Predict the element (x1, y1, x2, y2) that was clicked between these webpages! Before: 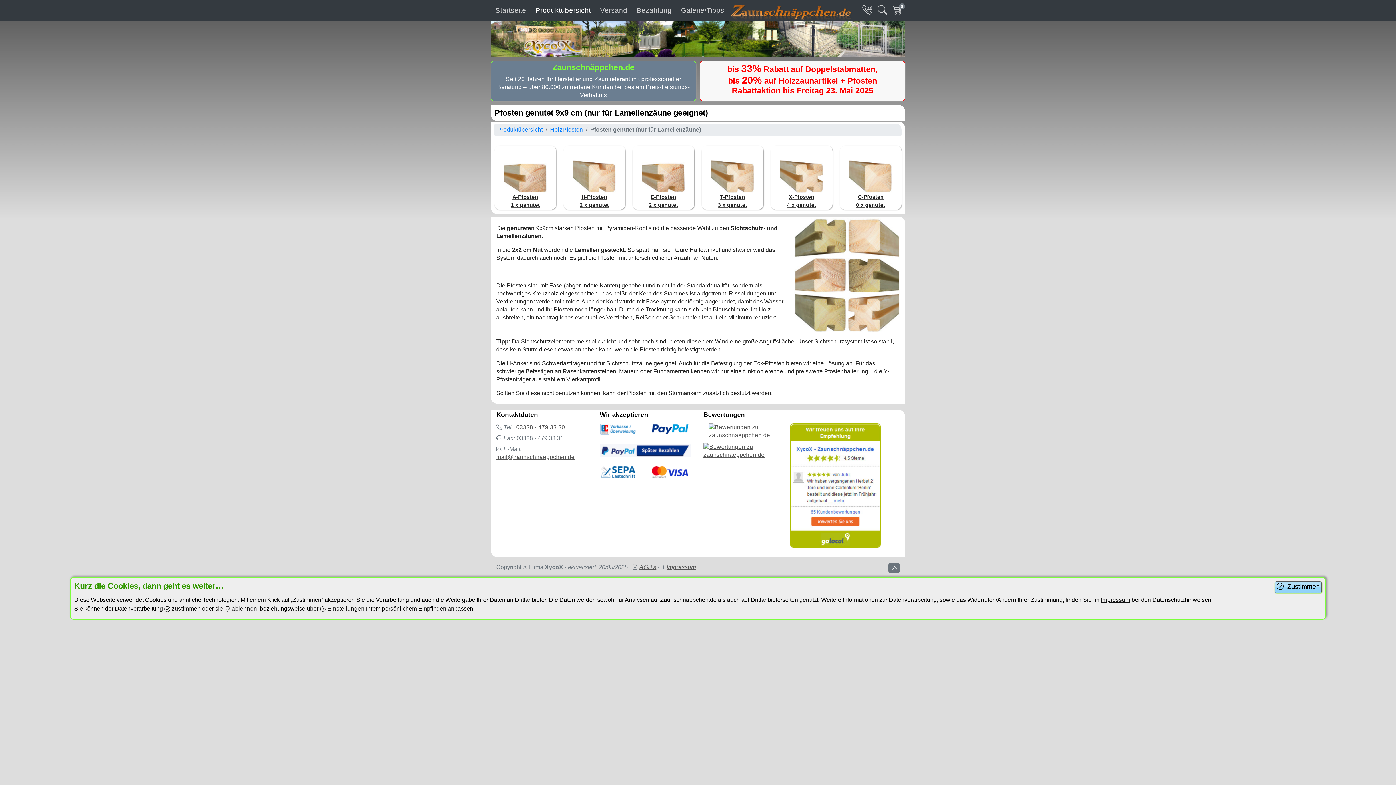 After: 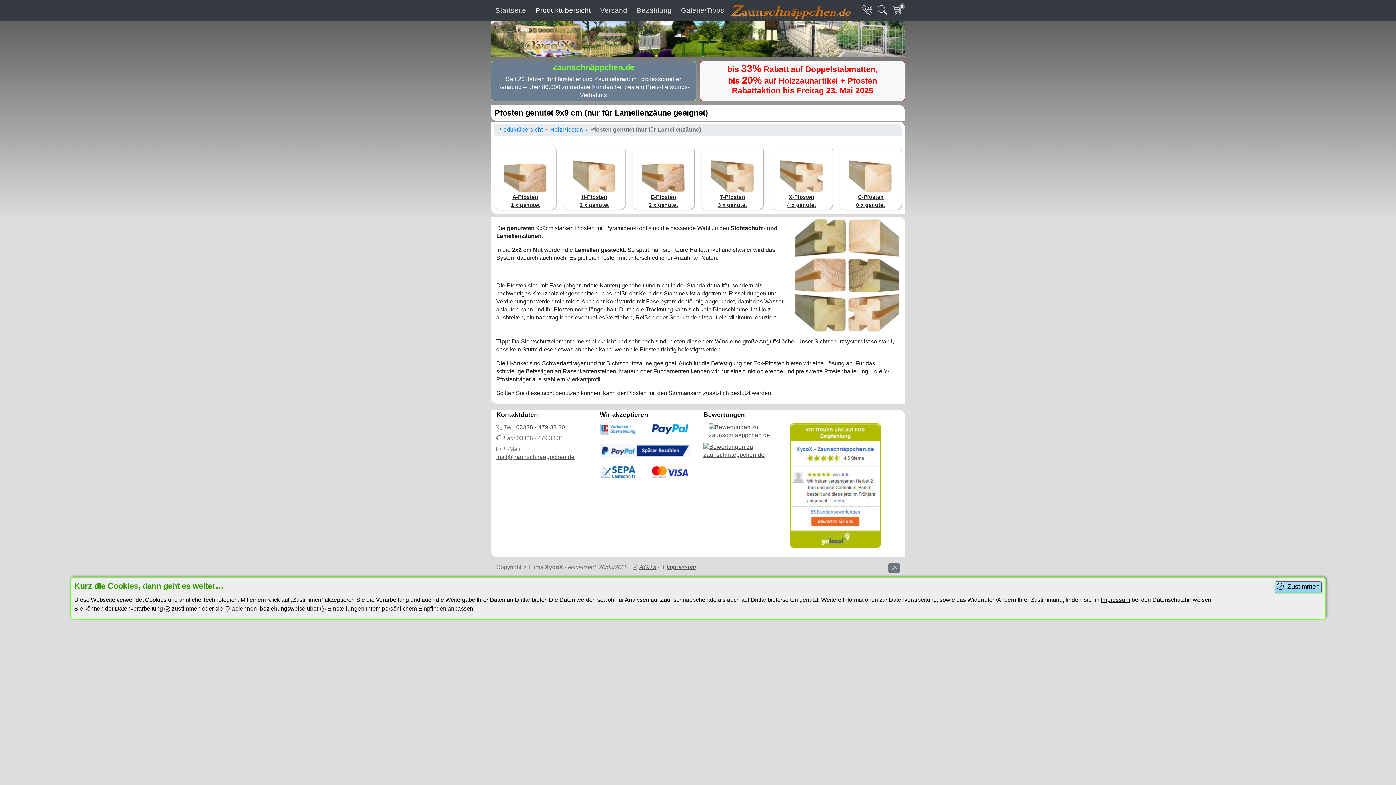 Action: bbox: (790, 483, 880, 490)